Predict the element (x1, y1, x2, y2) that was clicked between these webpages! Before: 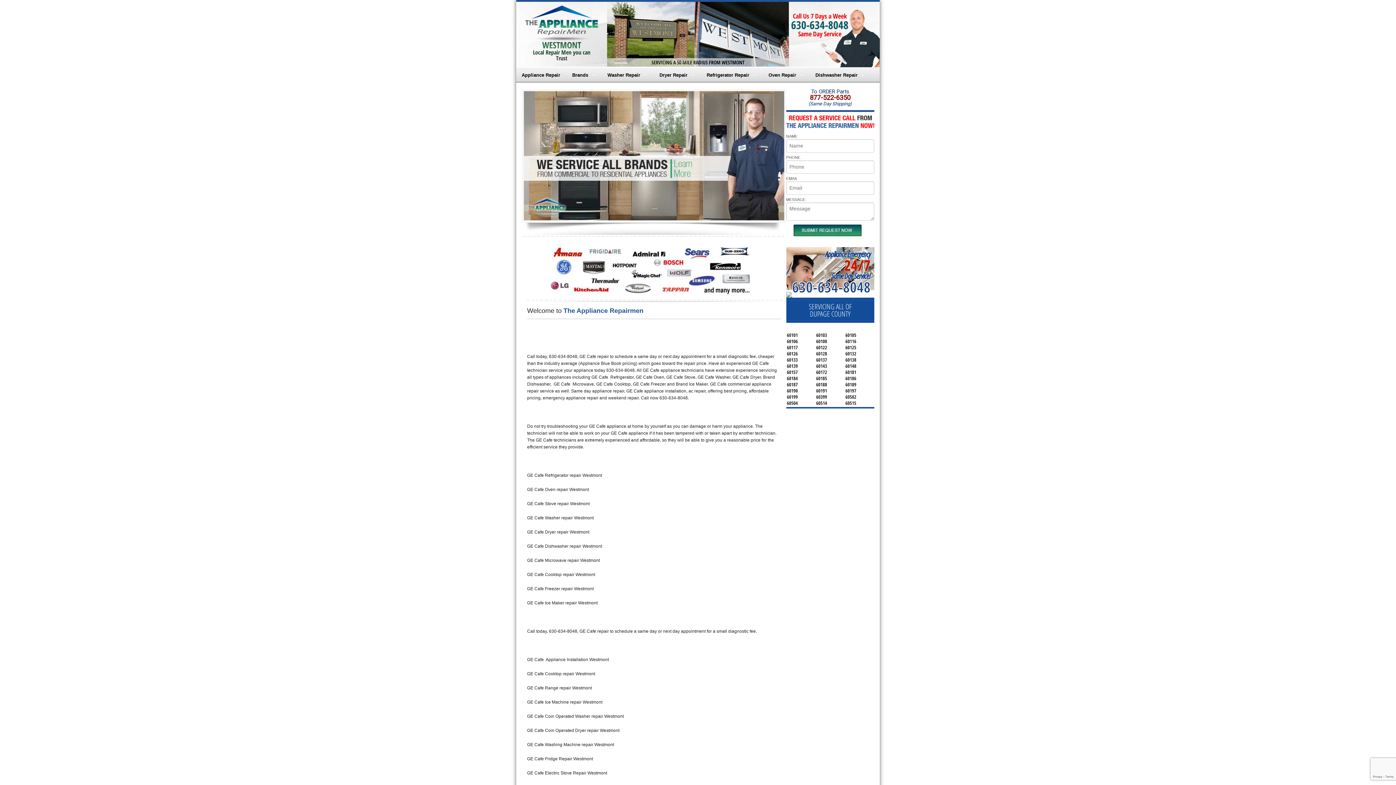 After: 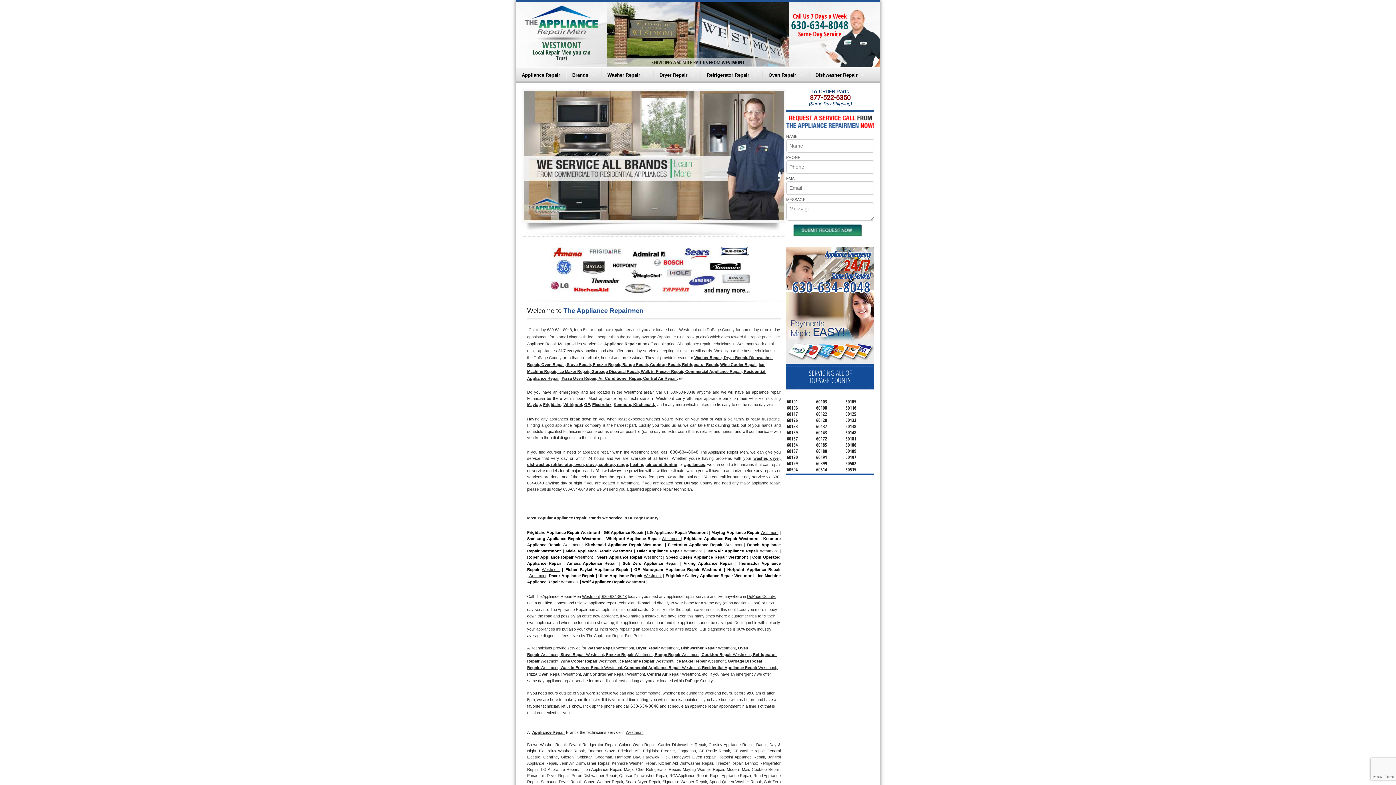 Action: bbox: (516, 67, 565, 82) label: Appliance Repair